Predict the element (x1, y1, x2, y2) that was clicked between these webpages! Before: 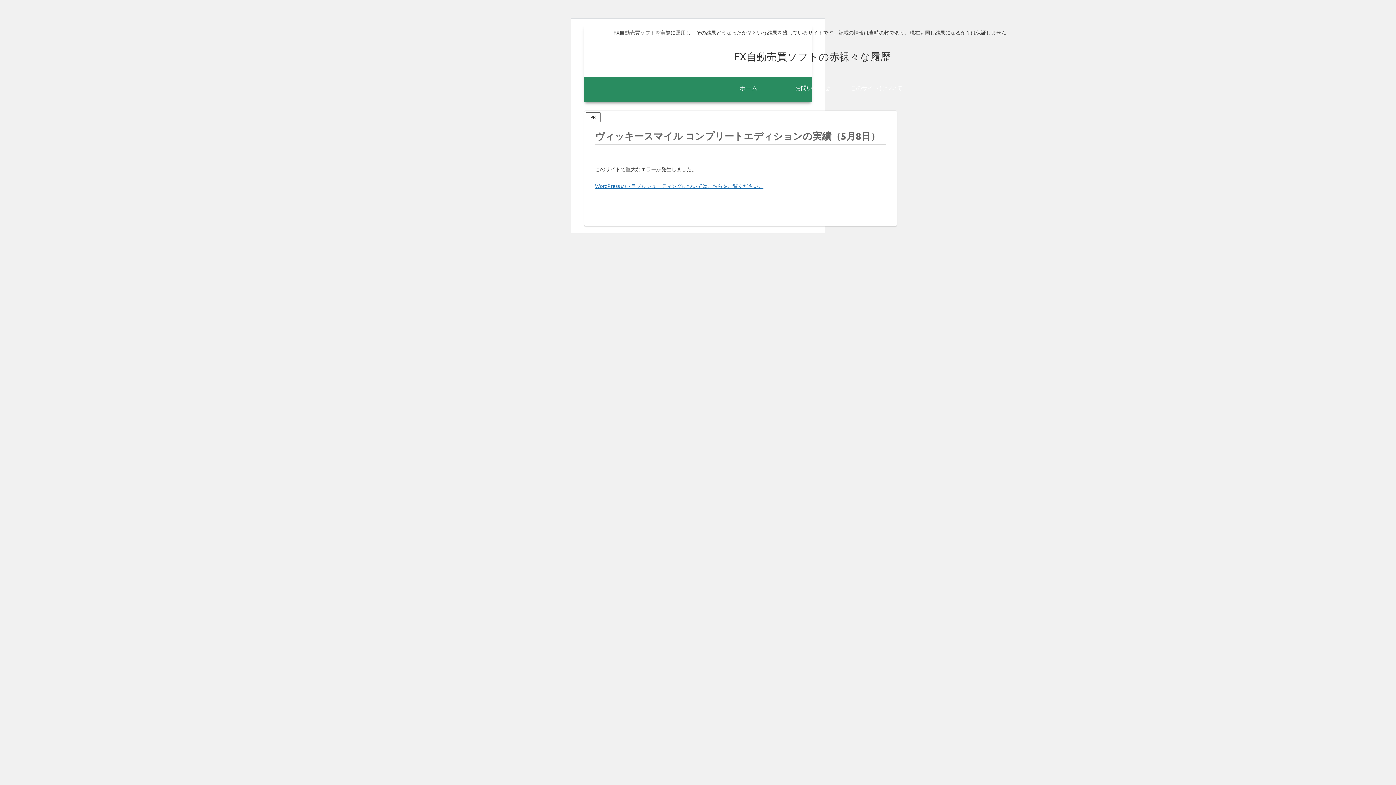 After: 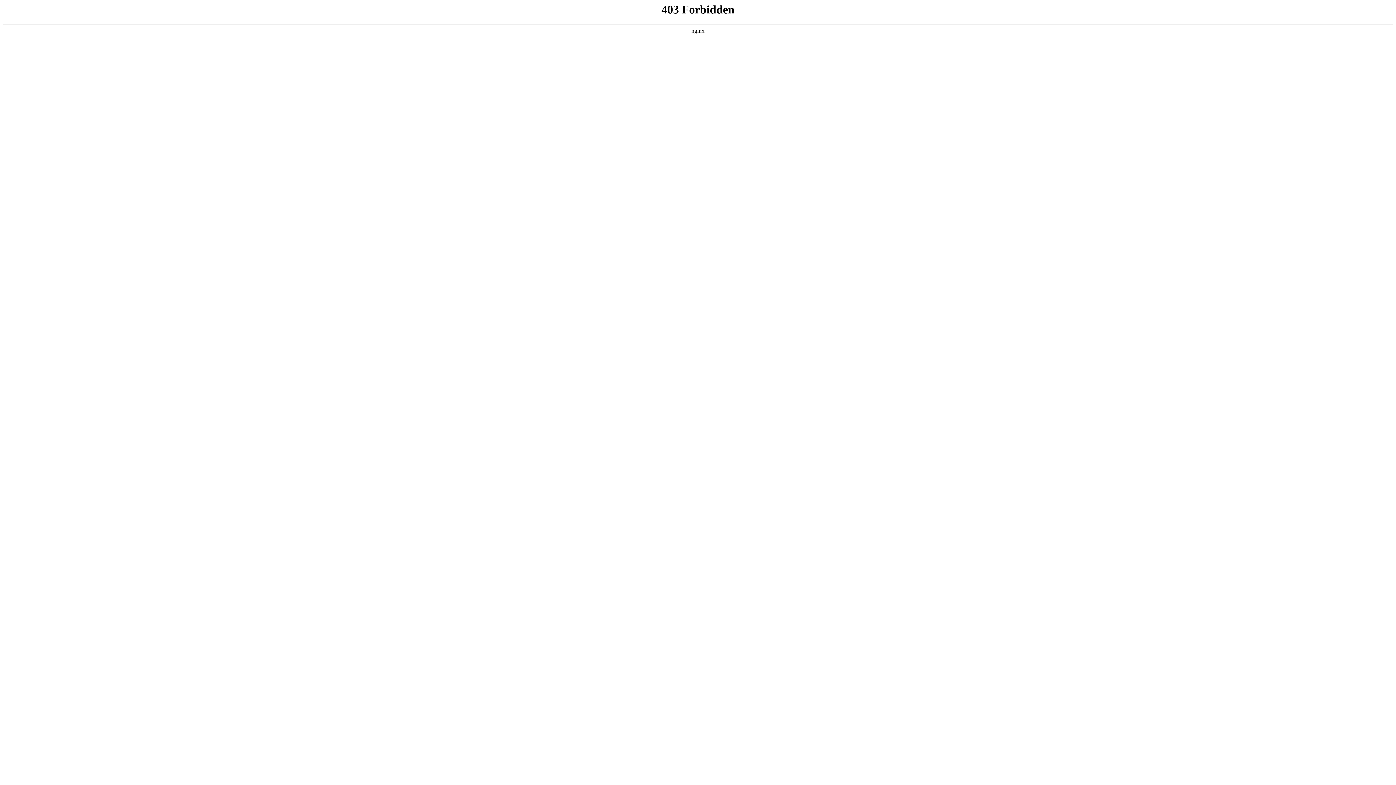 Action: bbox: (595, 182, 763, 189) label: WordPress のトラブルシューティングについてはこちらをご覧ください。